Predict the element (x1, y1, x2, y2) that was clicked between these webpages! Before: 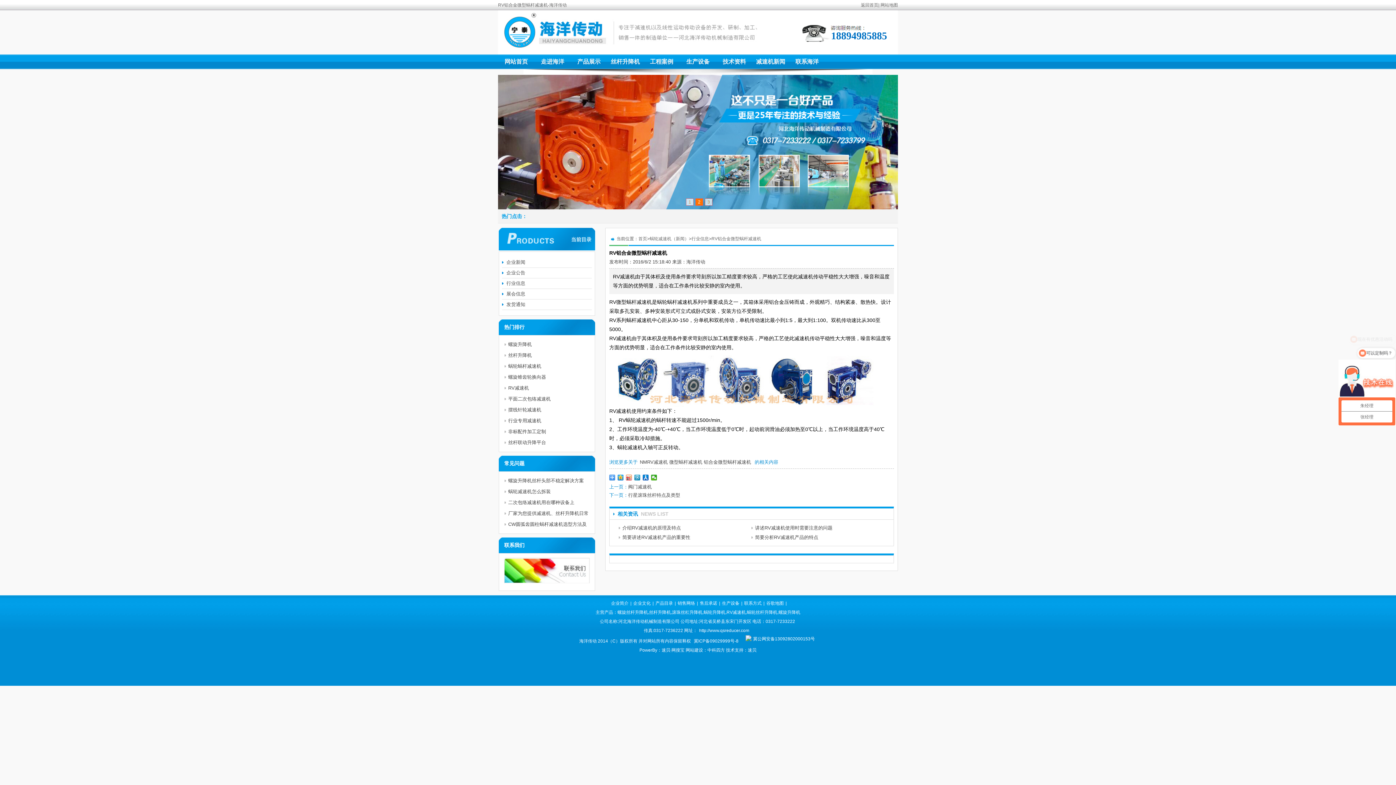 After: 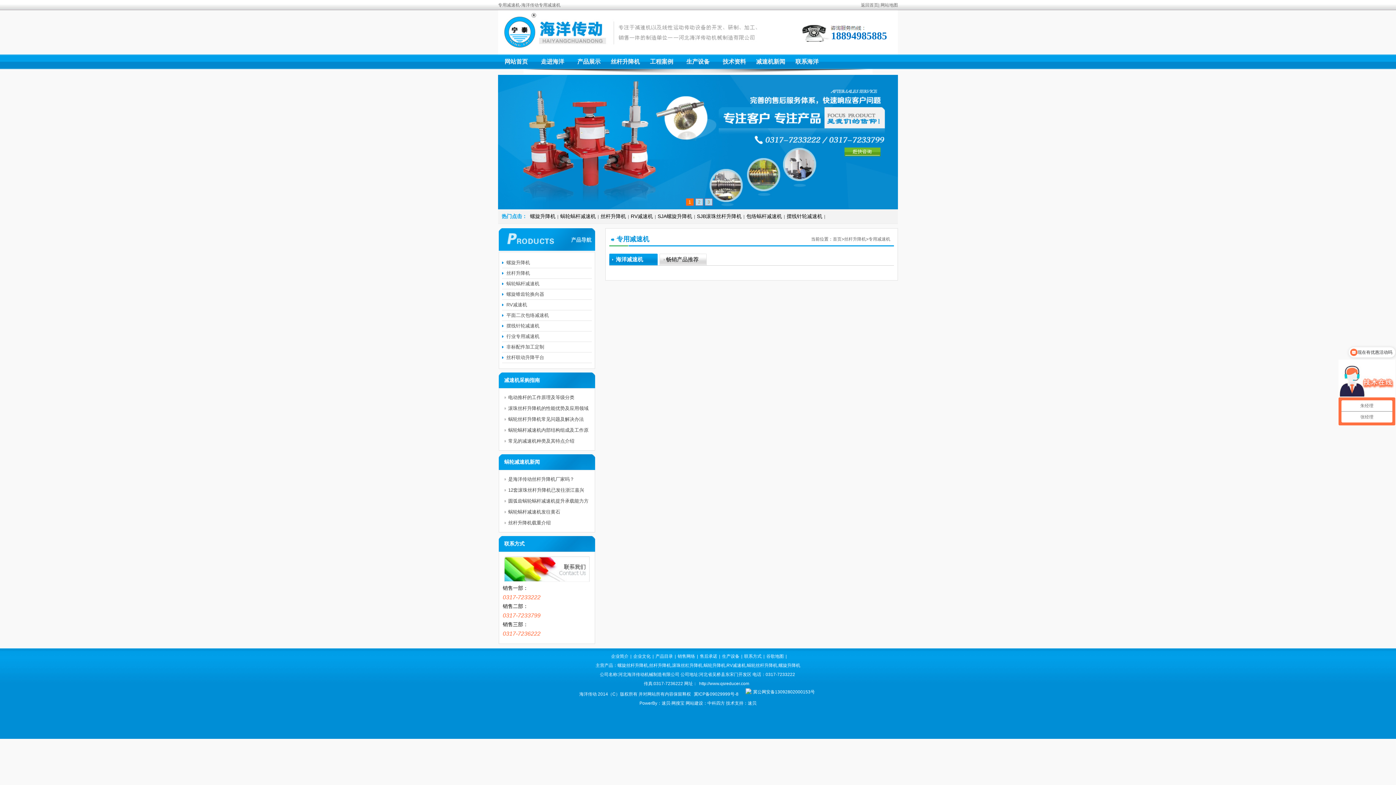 Action: bbox: (502, 415, 591, 426) label: 行业专用减速机